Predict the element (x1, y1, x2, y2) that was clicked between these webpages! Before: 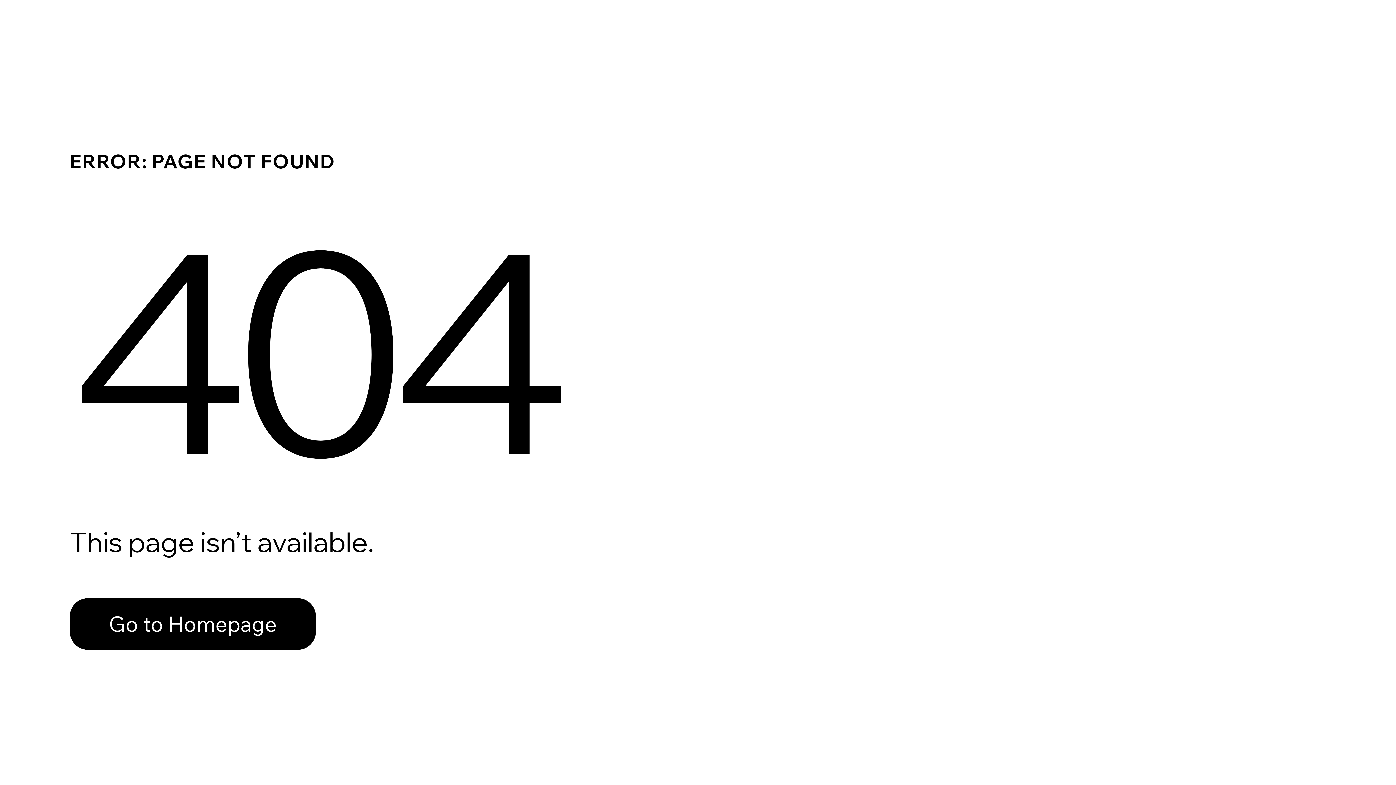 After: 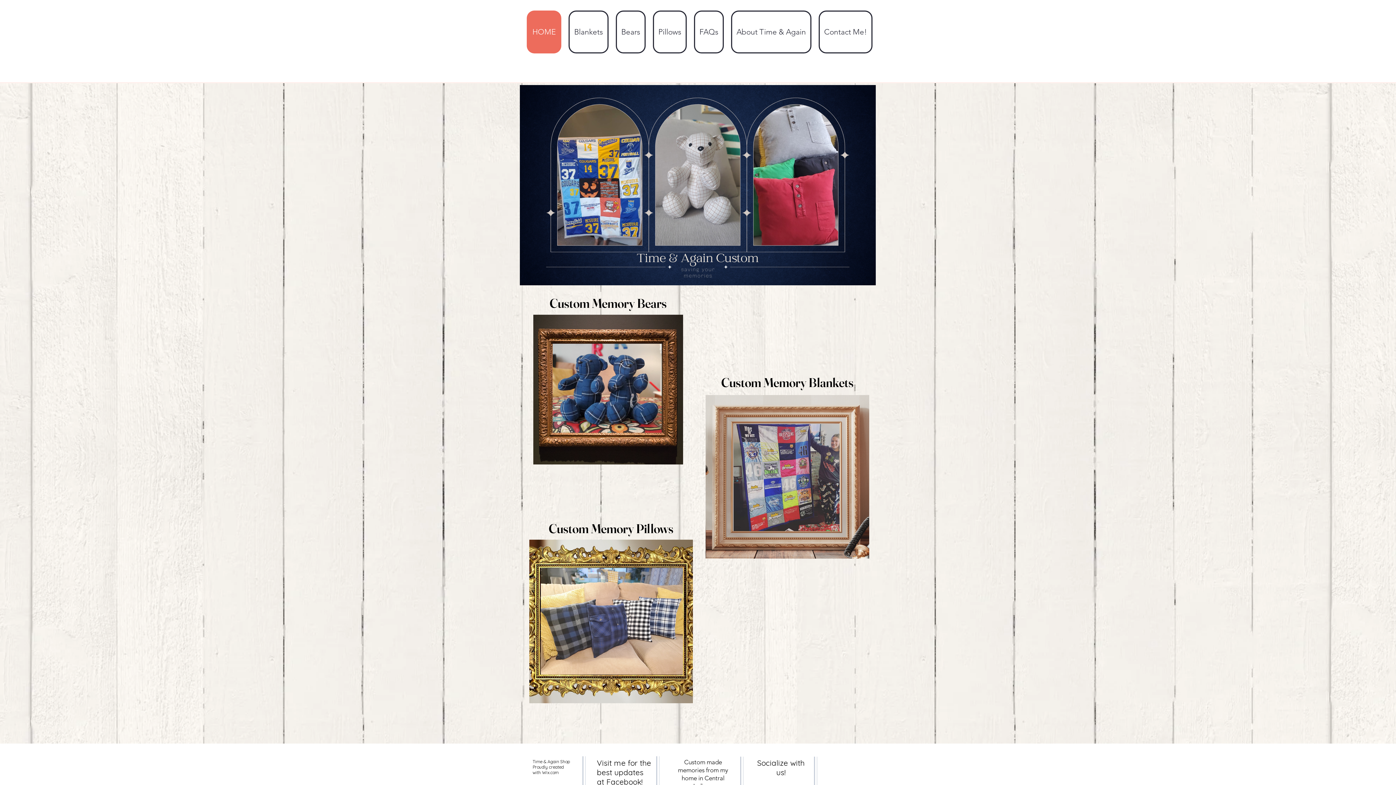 Action: label: Go to Homepage bbox: (69, 582, 768, 659)